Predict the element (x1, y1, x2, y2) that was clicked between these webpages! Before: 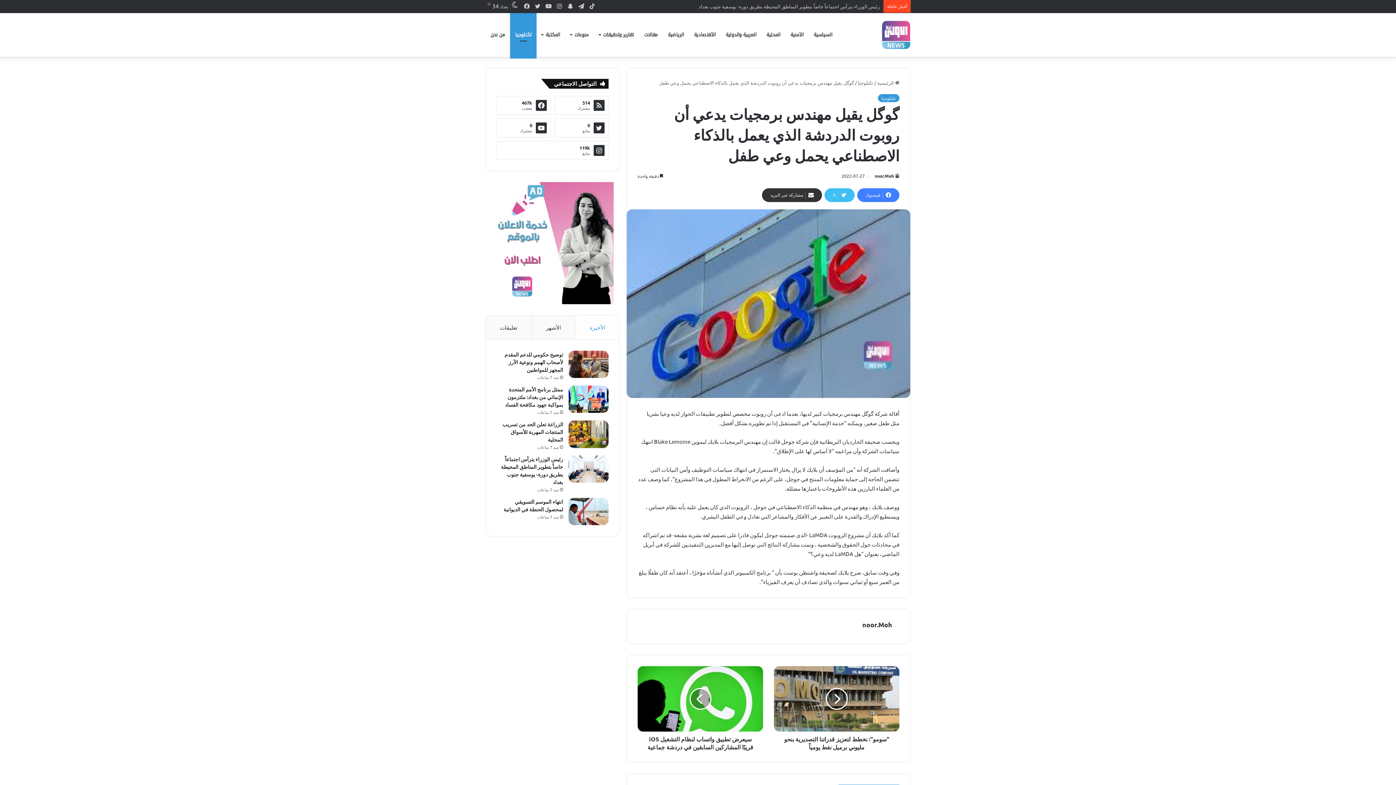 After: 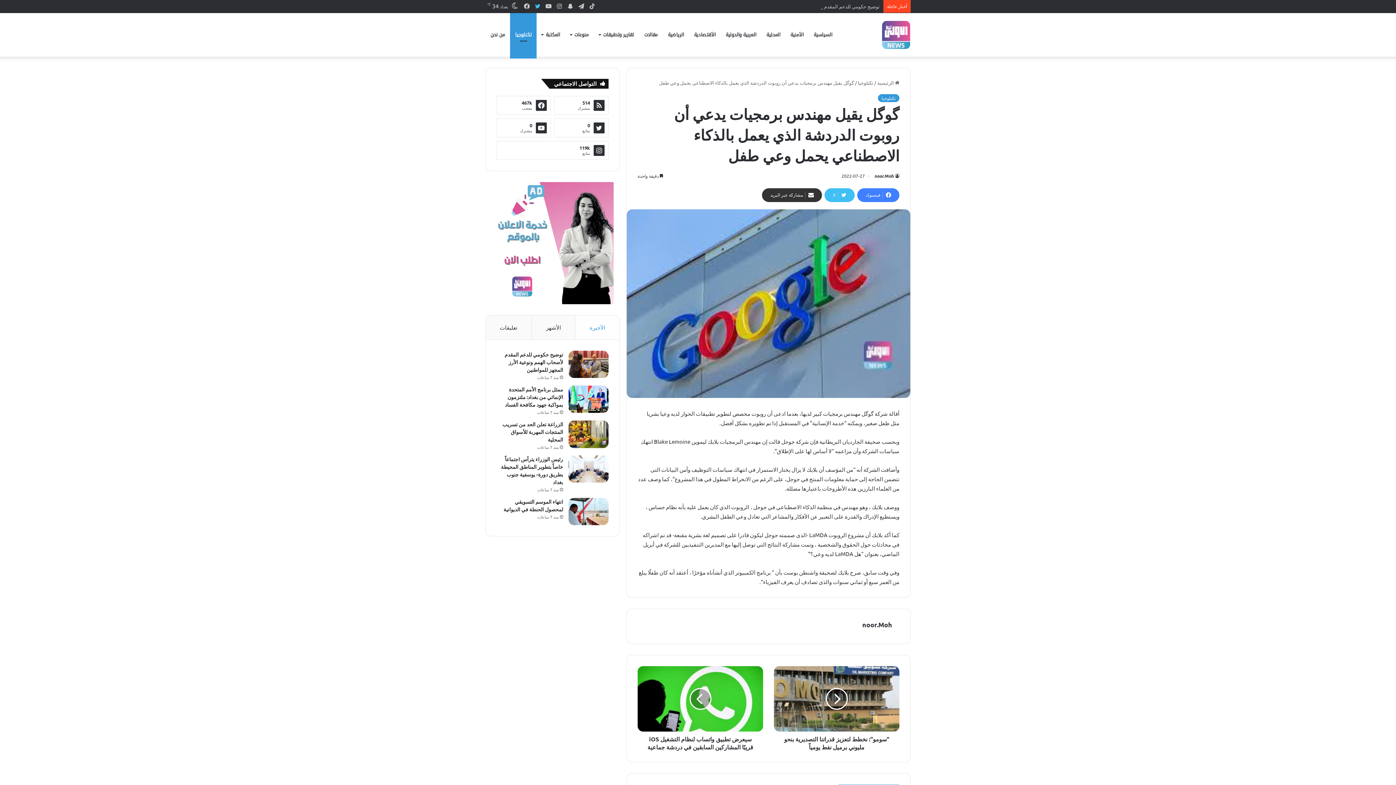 Action: bbox: (532, 0, 543, 12) label: ‫X